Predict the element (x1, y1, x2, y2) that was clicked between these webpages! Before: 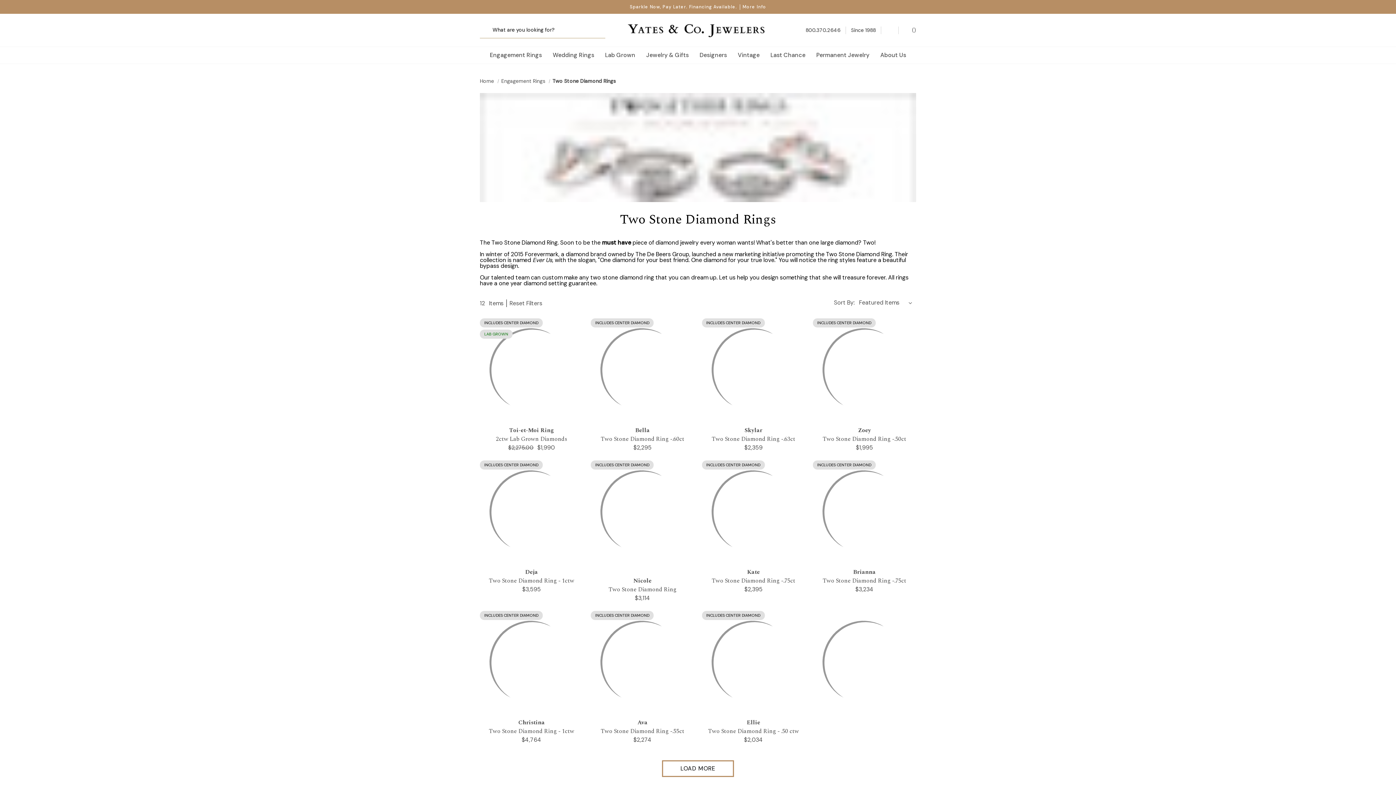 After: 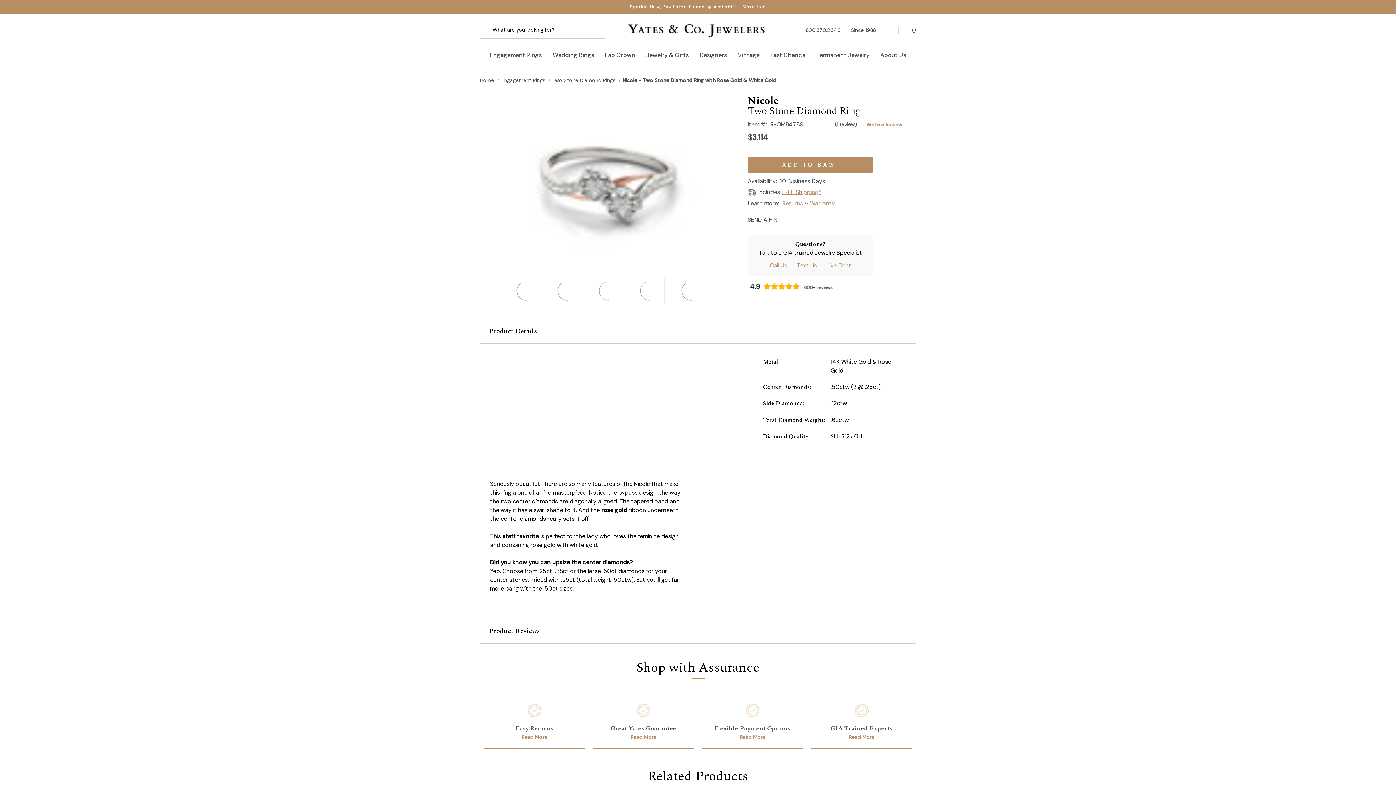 Action: bbox: (591, 460, 694, 563)